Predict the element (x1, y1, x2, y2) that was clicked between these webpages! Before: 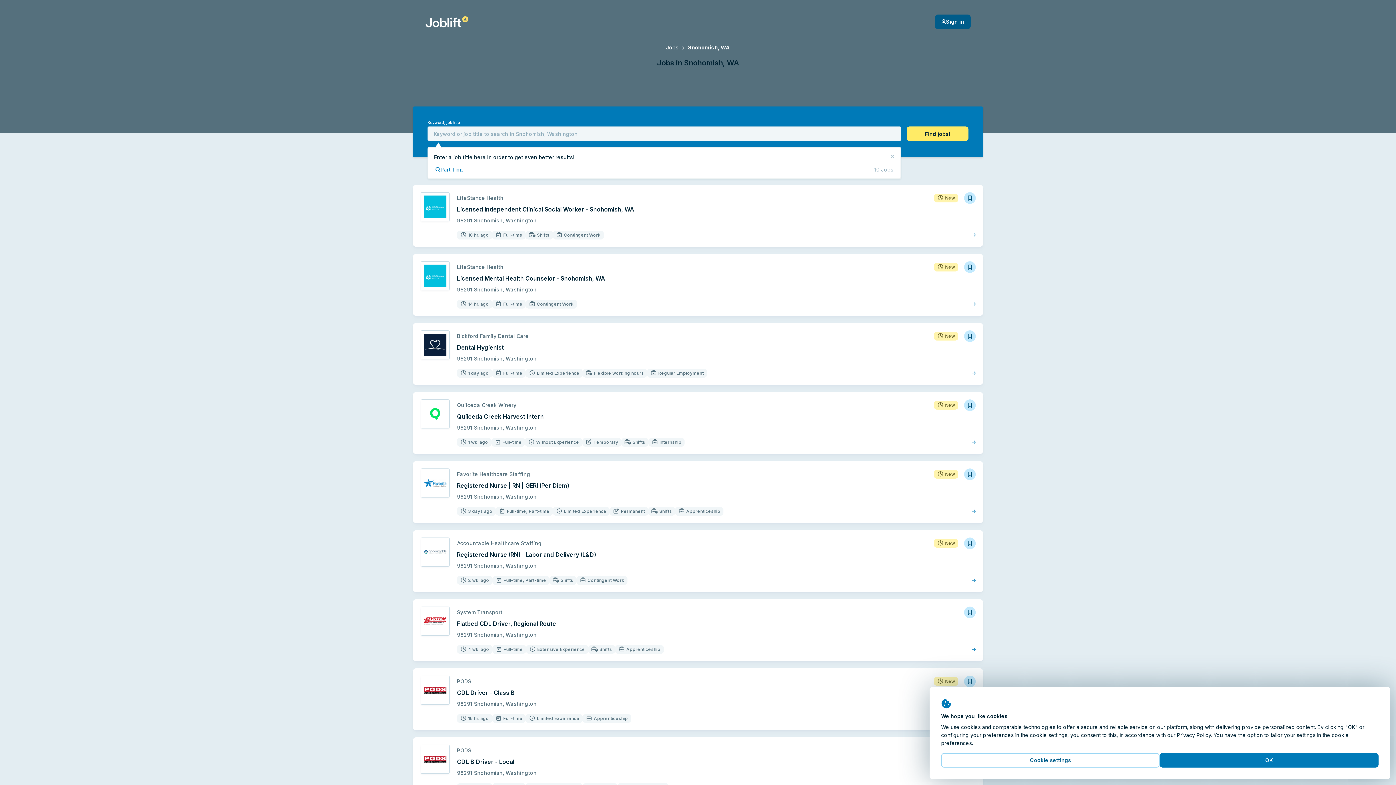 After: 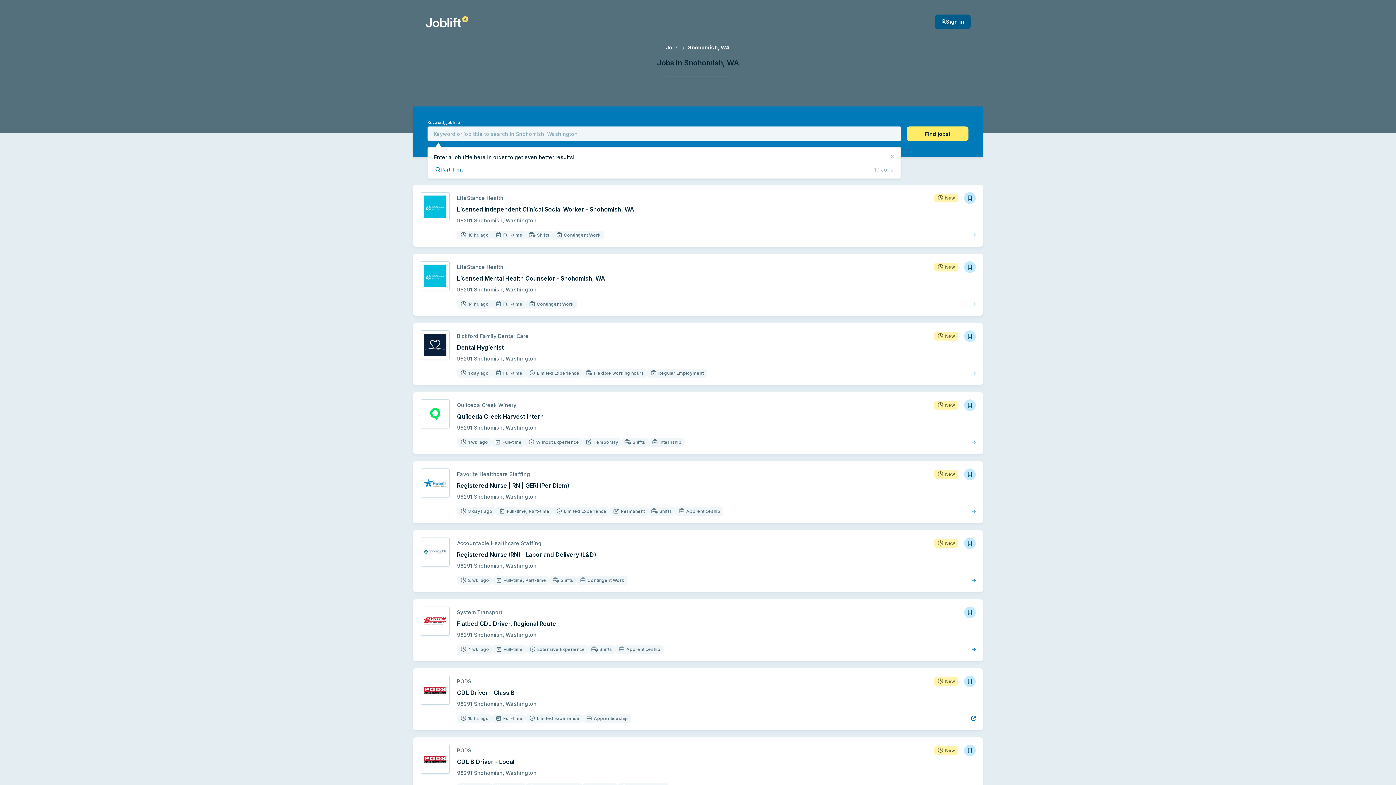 Action: bbox: (1160, 753, 1378, 768) label: OK